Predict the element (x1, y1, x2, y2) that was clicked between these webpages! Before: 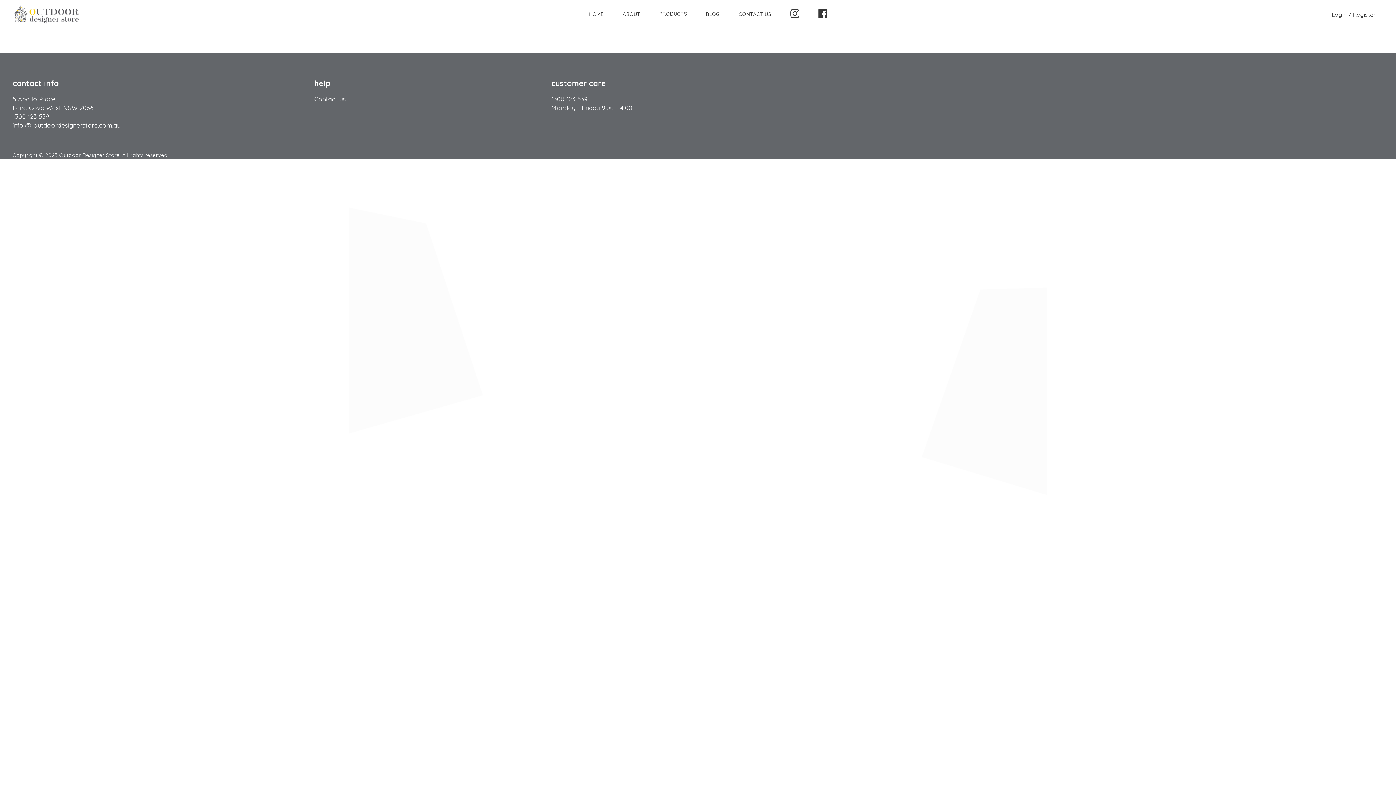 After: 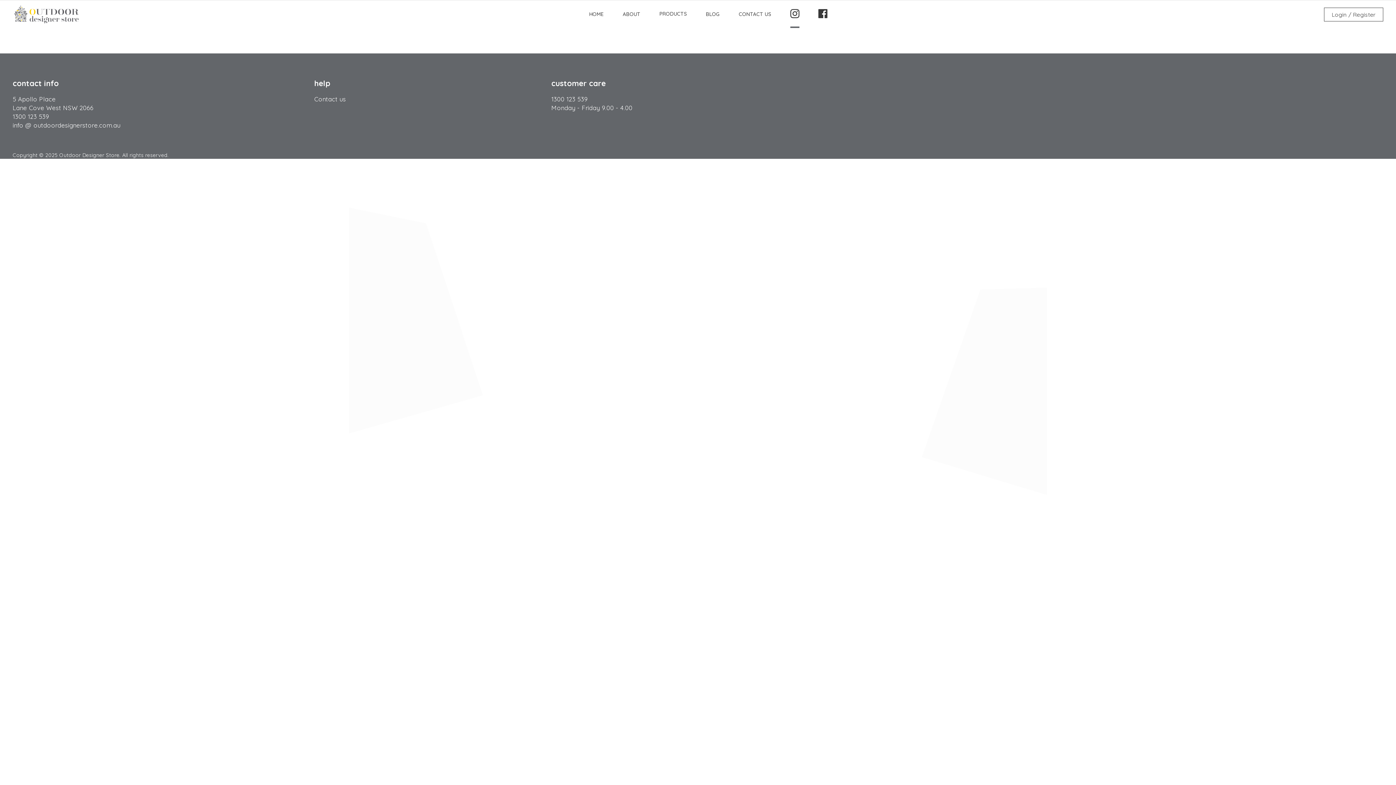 Action: label: INSTAGRAM bbox: (790, 9, 799, 26)